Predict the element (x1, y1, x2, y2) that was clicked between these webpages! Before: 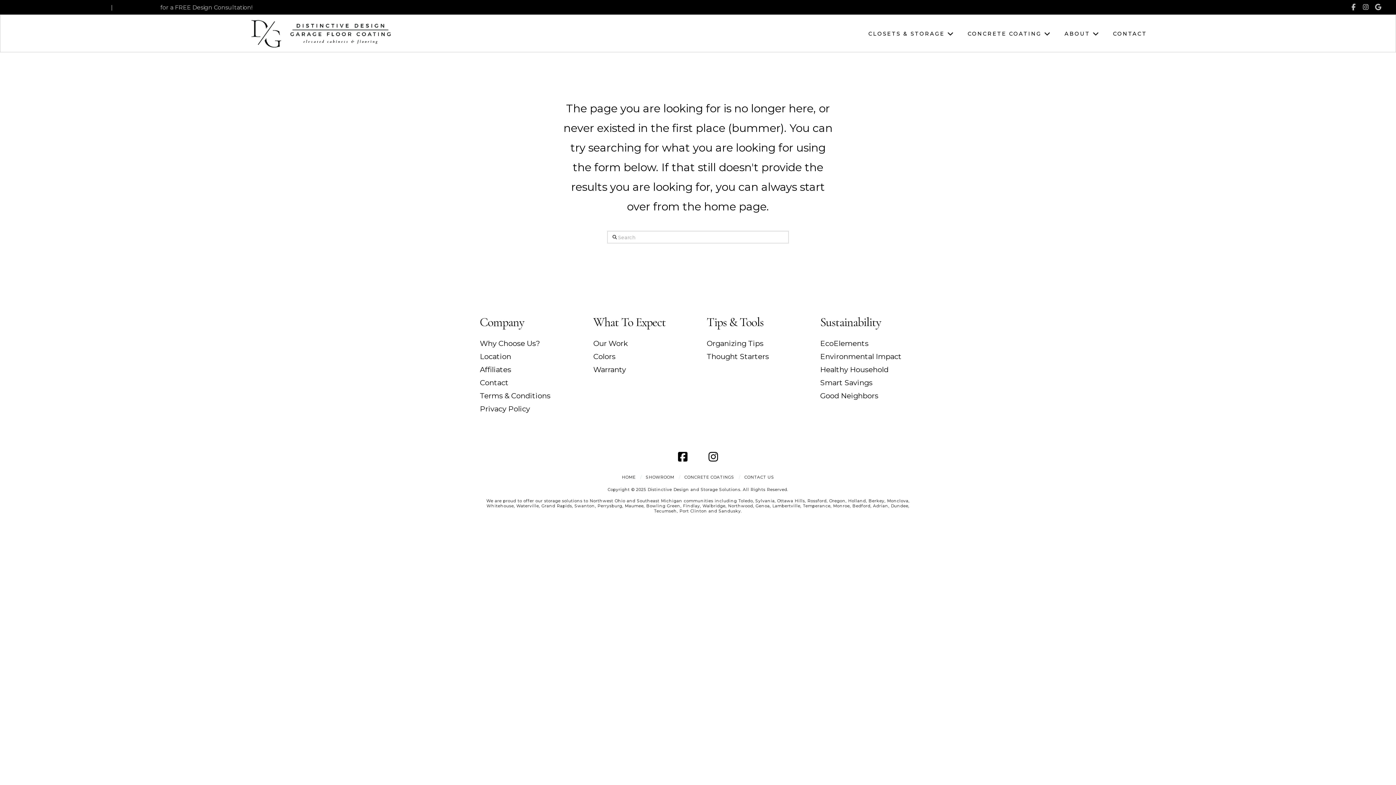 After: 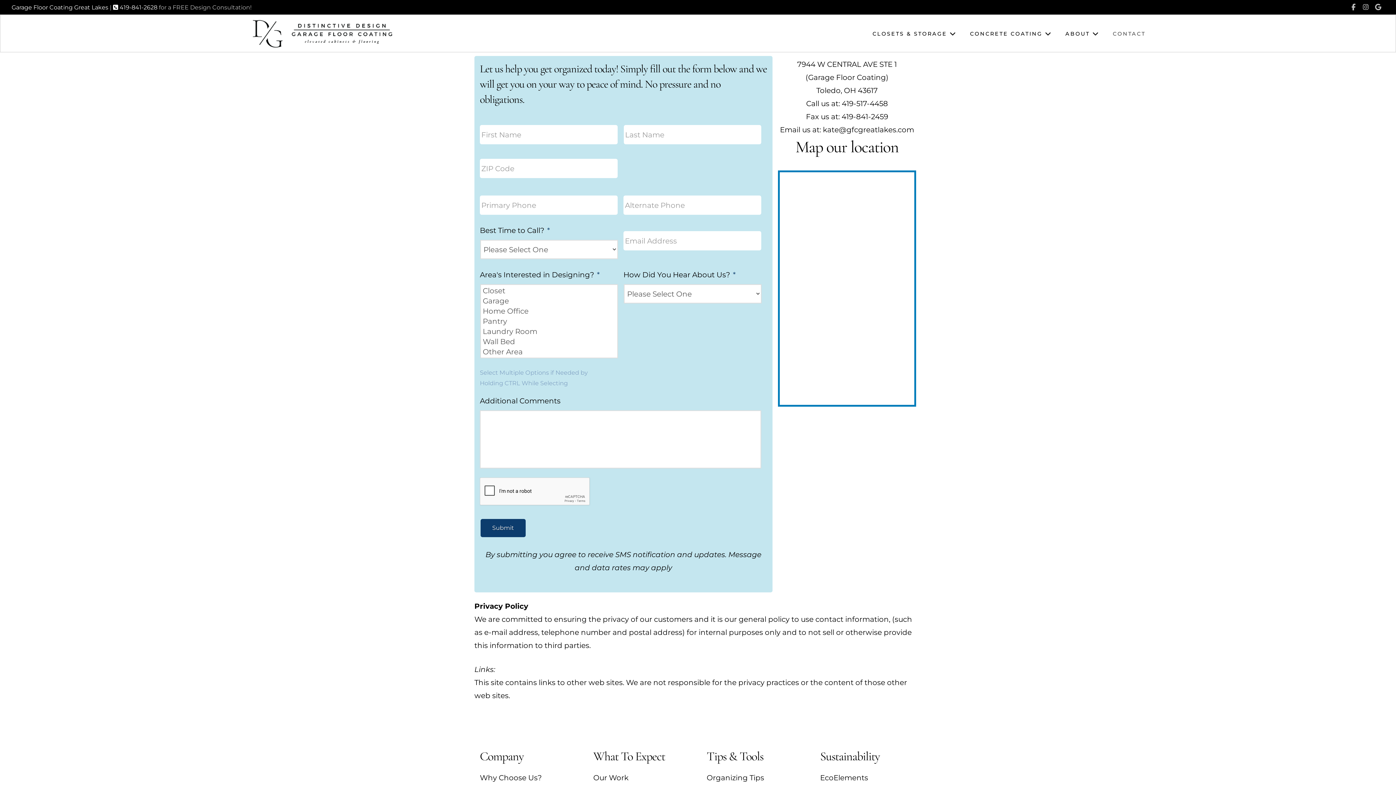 Action: bbox: (742, 473, 776, 481) label: CONTACT US